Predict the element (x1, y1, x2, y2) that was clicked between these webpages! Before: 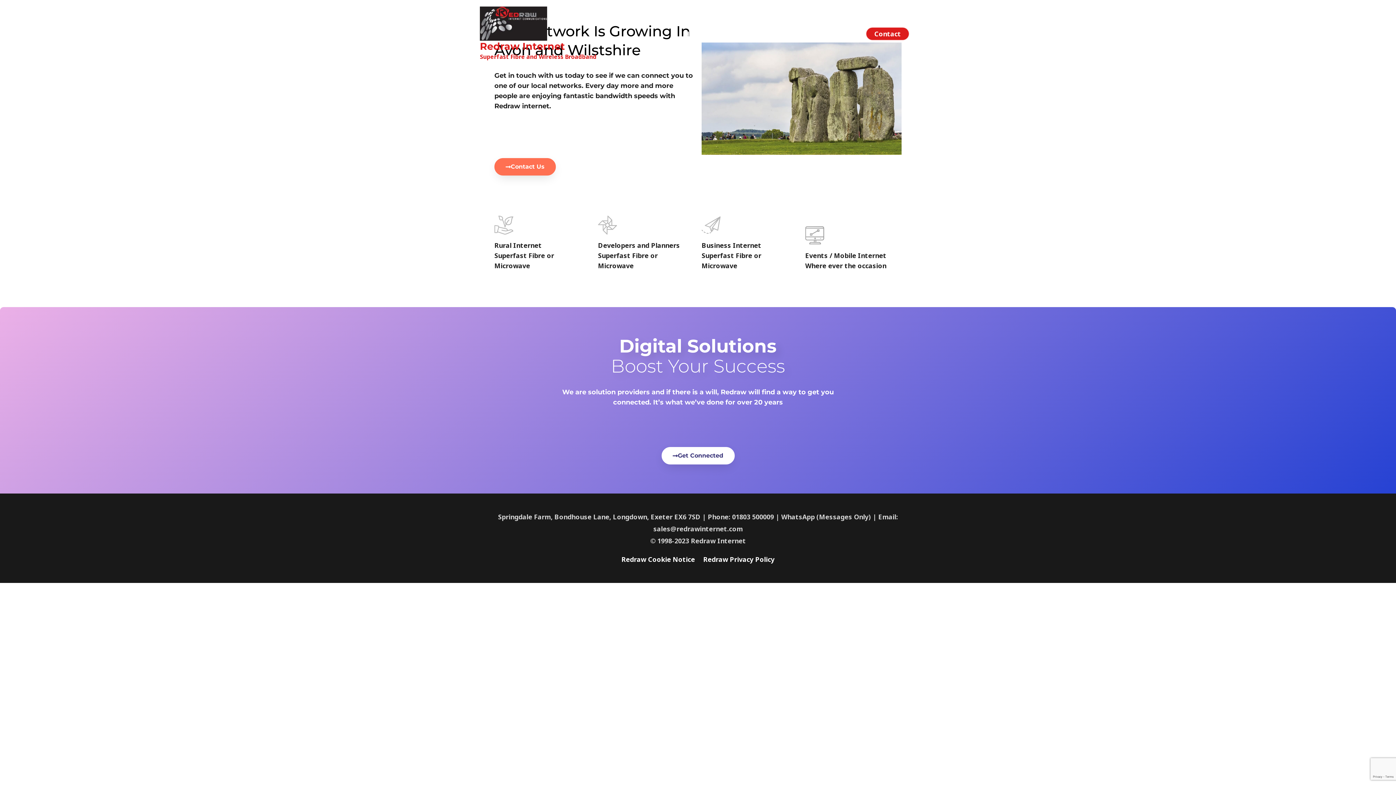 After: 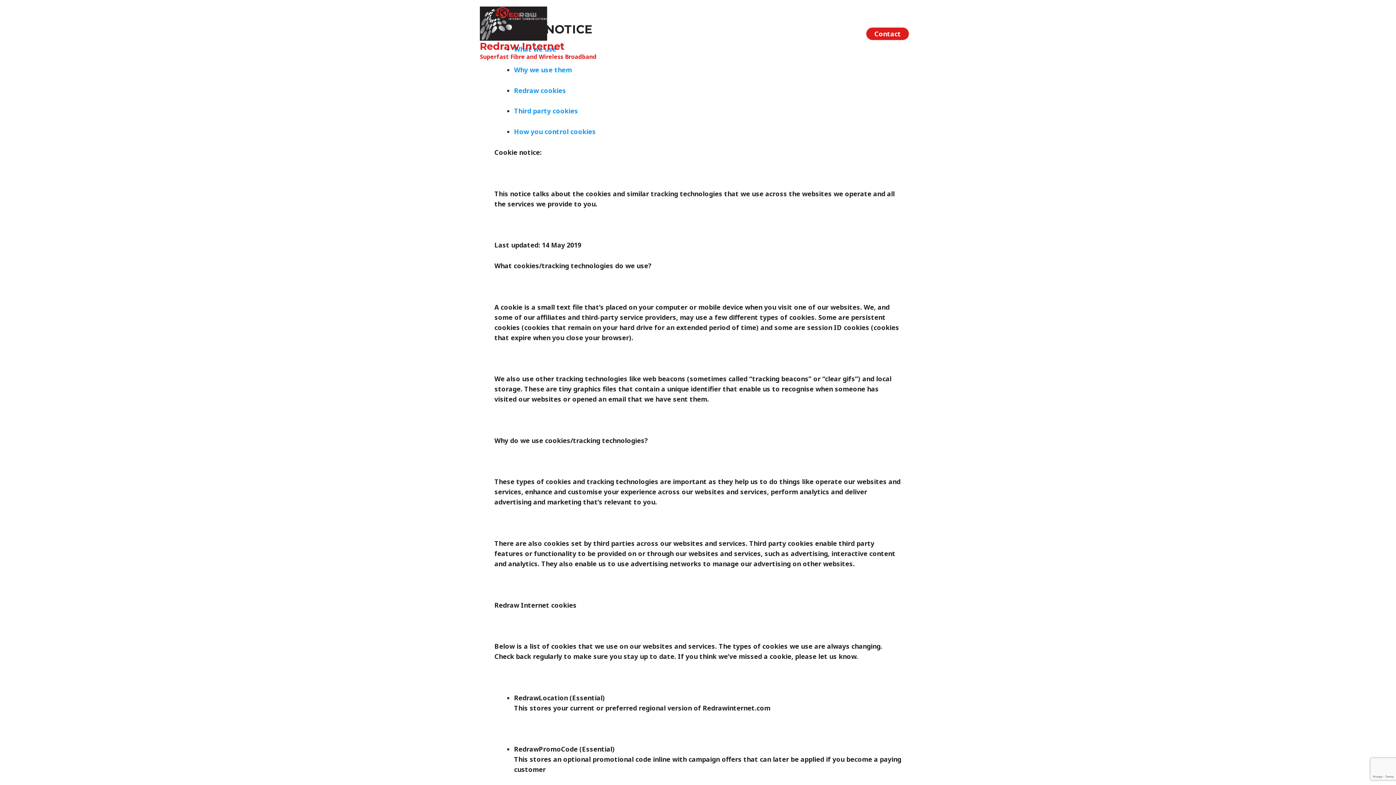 Action: label: Redraw Cookie Notice bbox: (621, 555, 698, 563)